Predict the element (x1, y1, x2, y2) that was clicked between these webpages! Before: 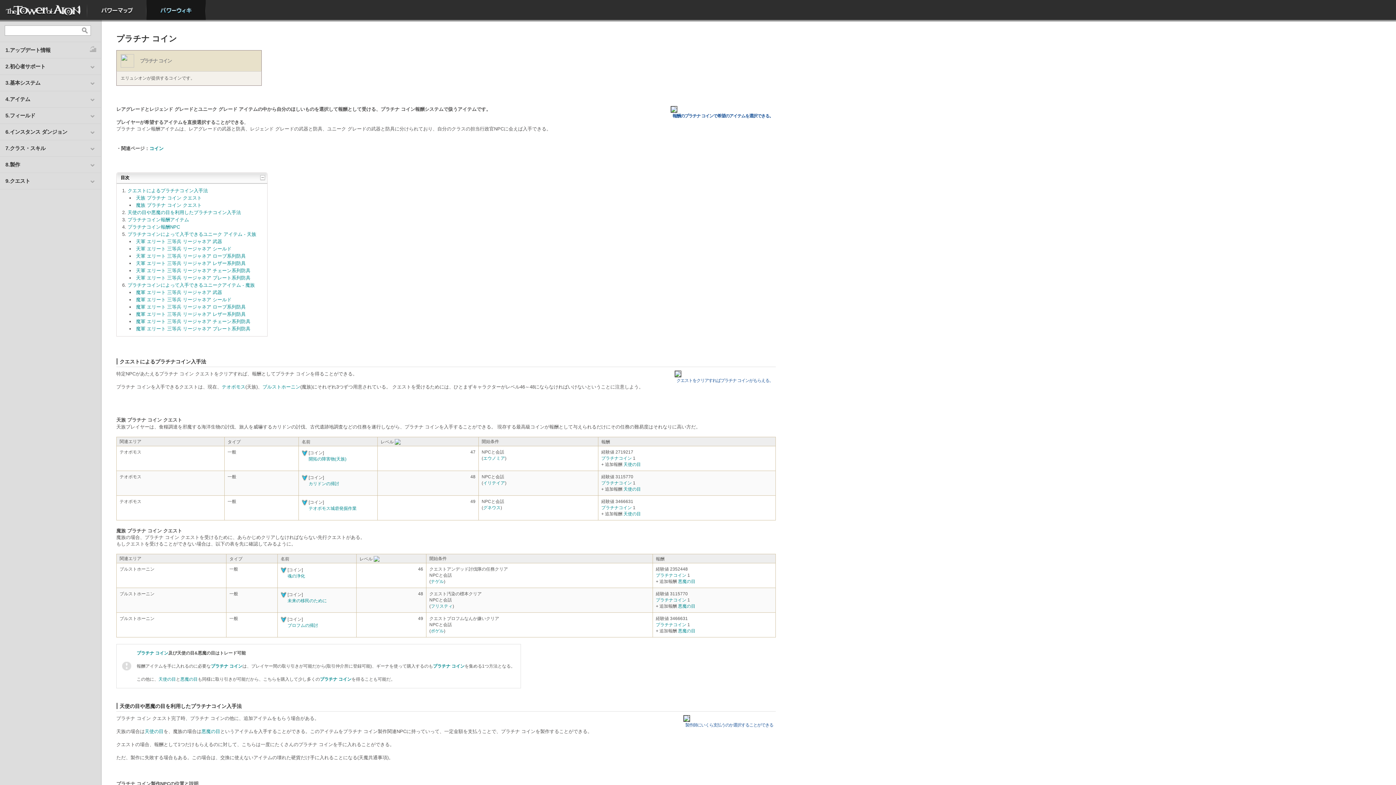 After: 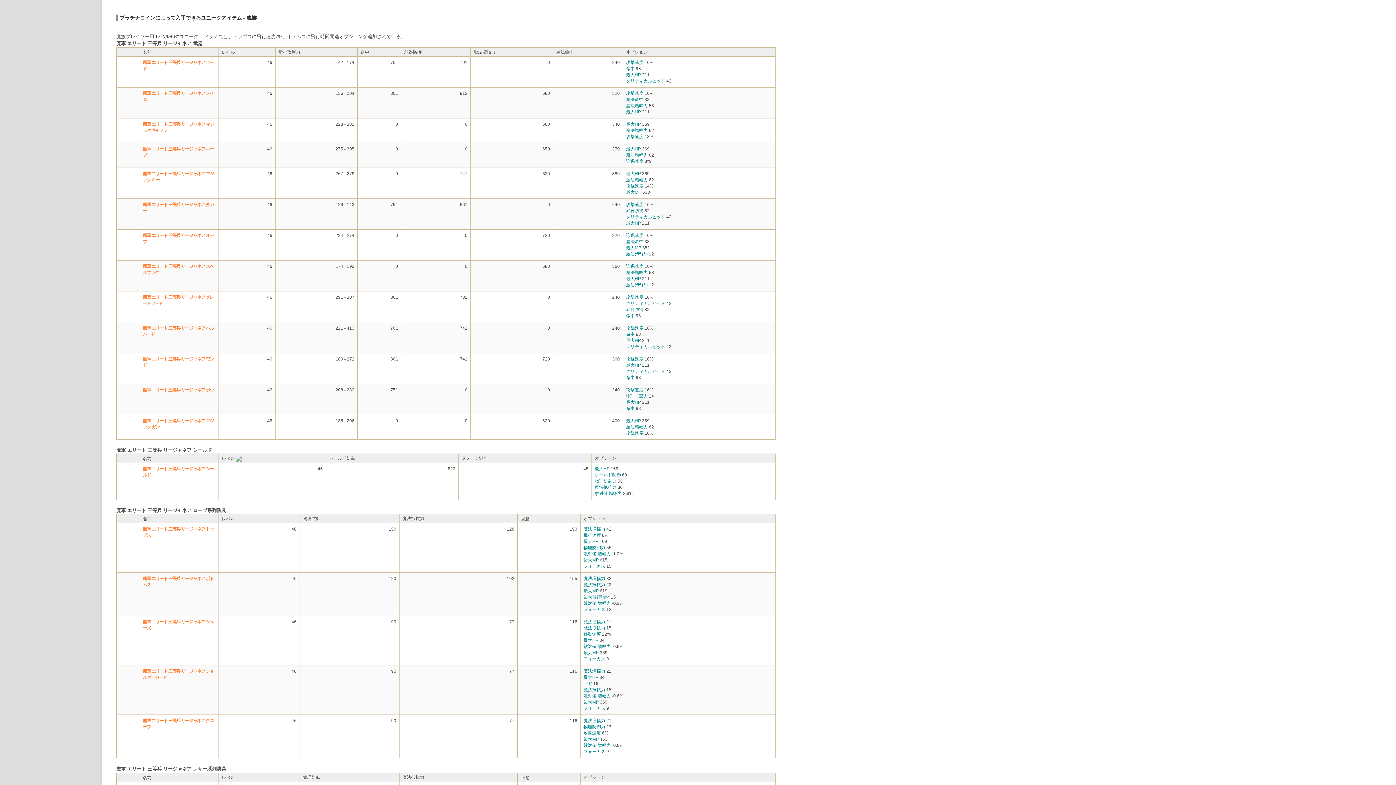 Action: bbox: (127, 282, 254, 288) label: プラチナコインによって入手できるユニークアイテム - 魔族